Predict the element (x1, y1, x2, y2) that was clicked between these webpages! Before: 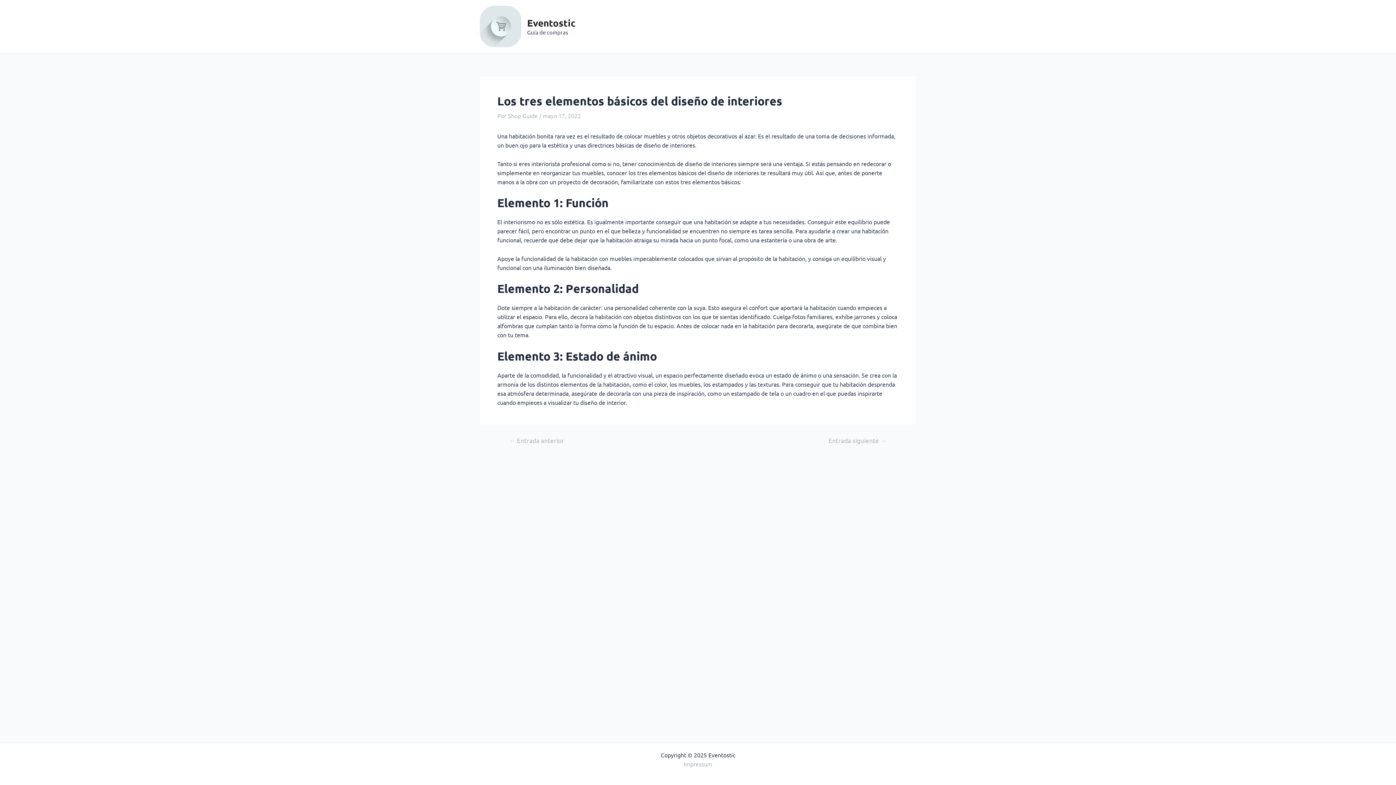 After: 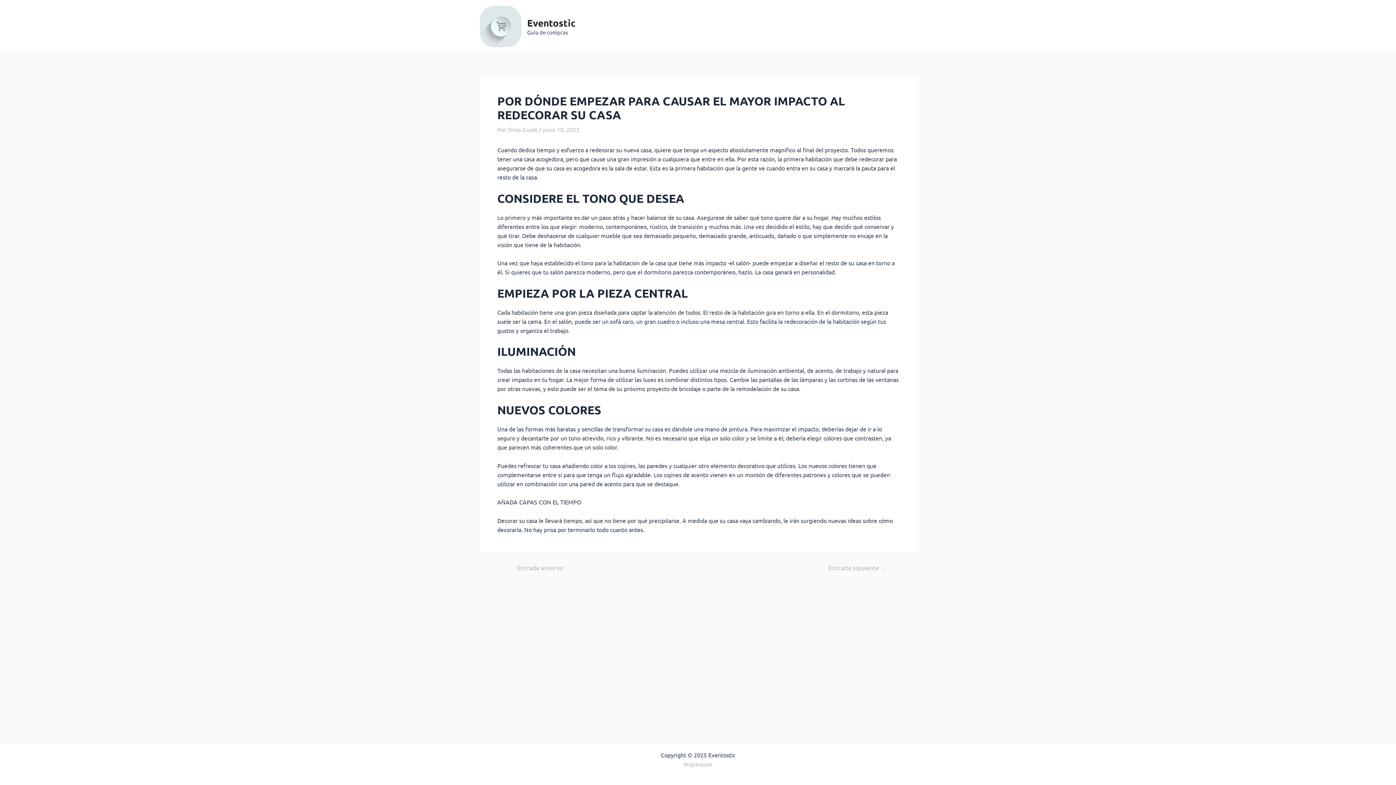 Action: label: Entrada siguiente → bbox: (819, 437, 896, 443)